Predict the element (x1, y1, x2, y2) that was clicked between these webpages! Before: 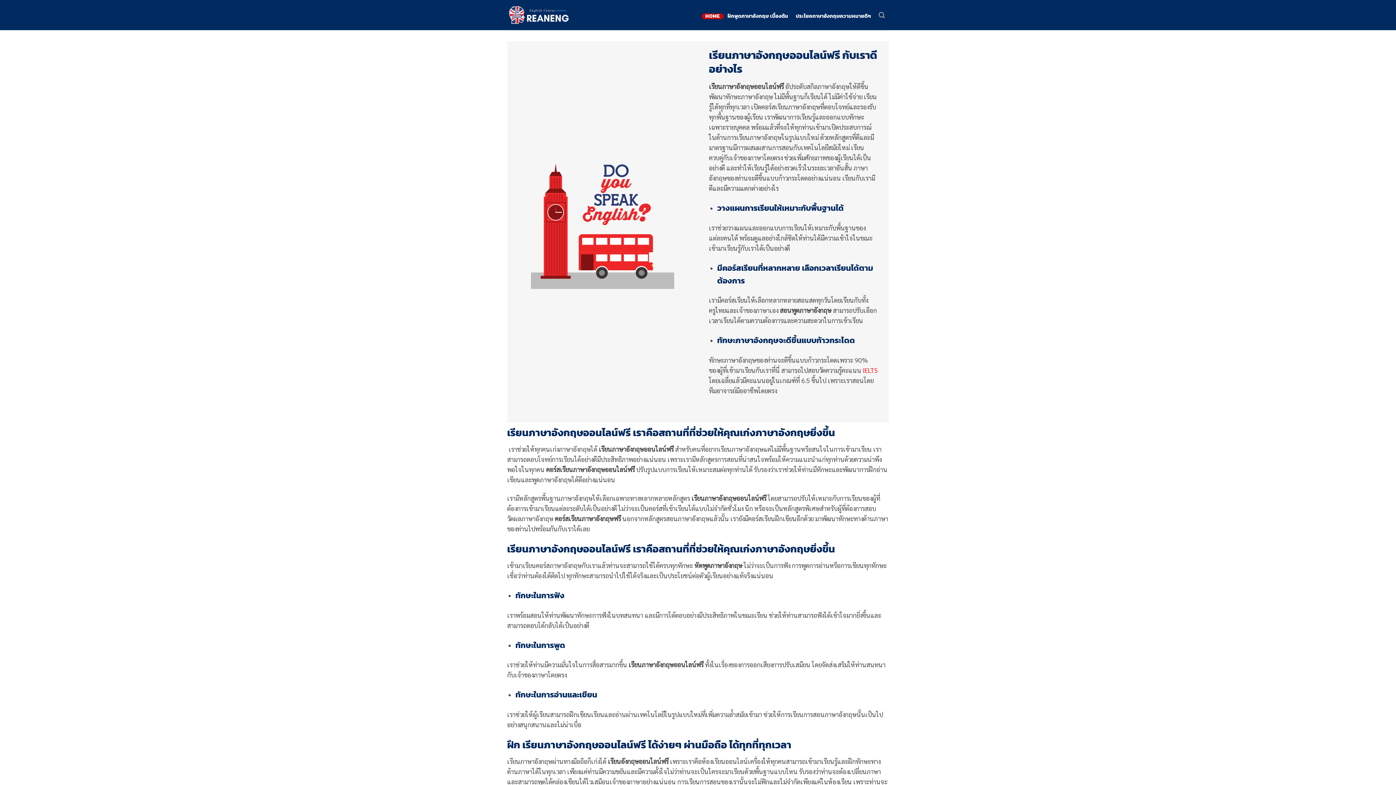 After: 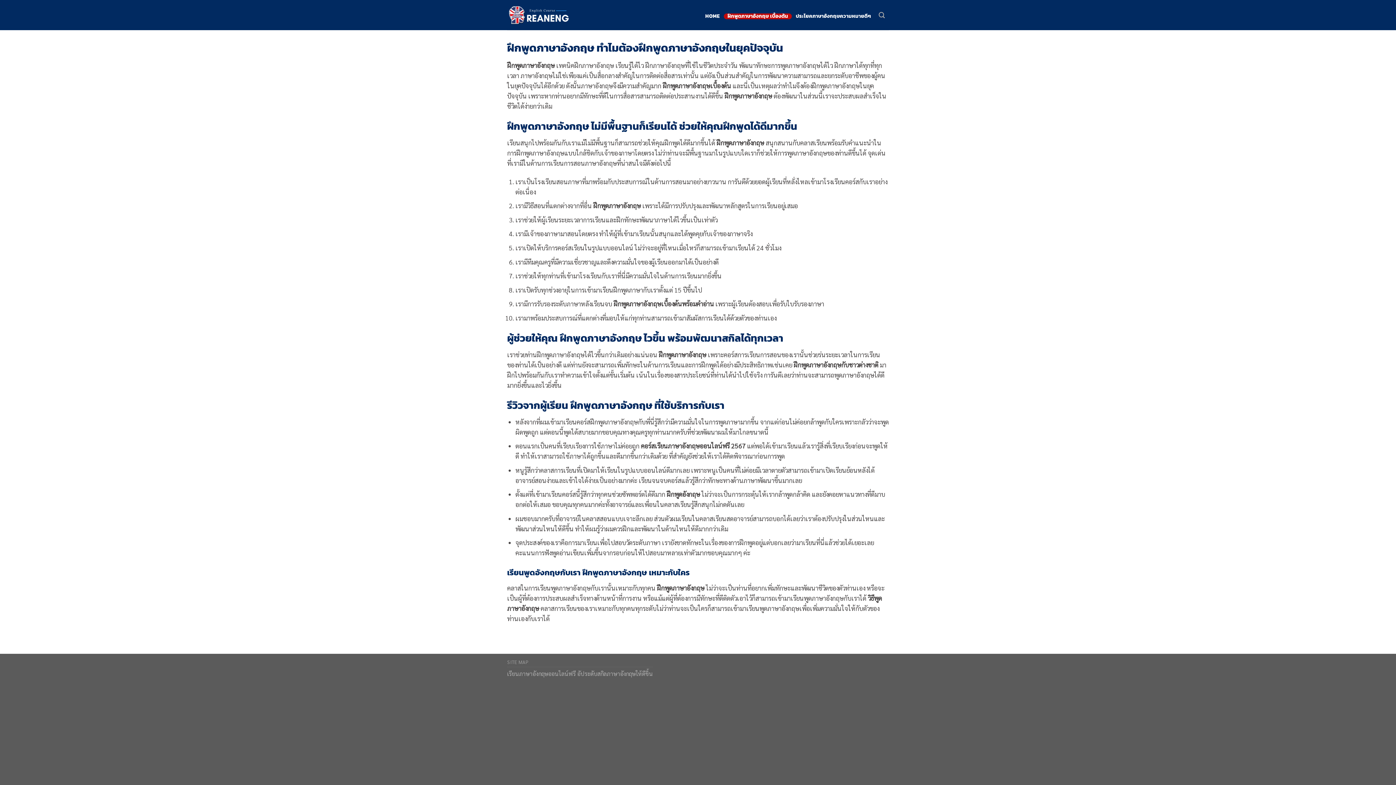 Action: bbox: (723, 13, 792, 19) label: ฝึกพูดภาษาอังกฤษ เบื้องต้น